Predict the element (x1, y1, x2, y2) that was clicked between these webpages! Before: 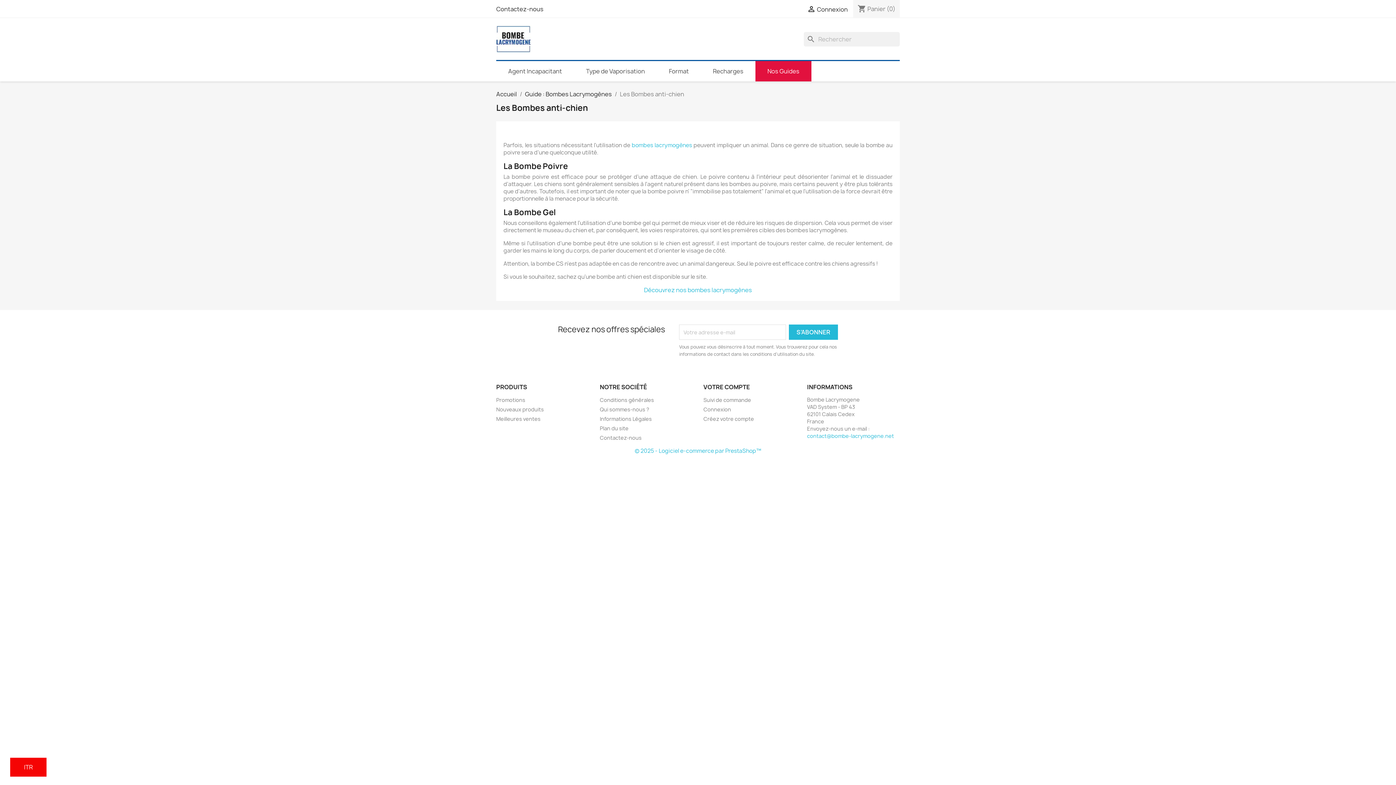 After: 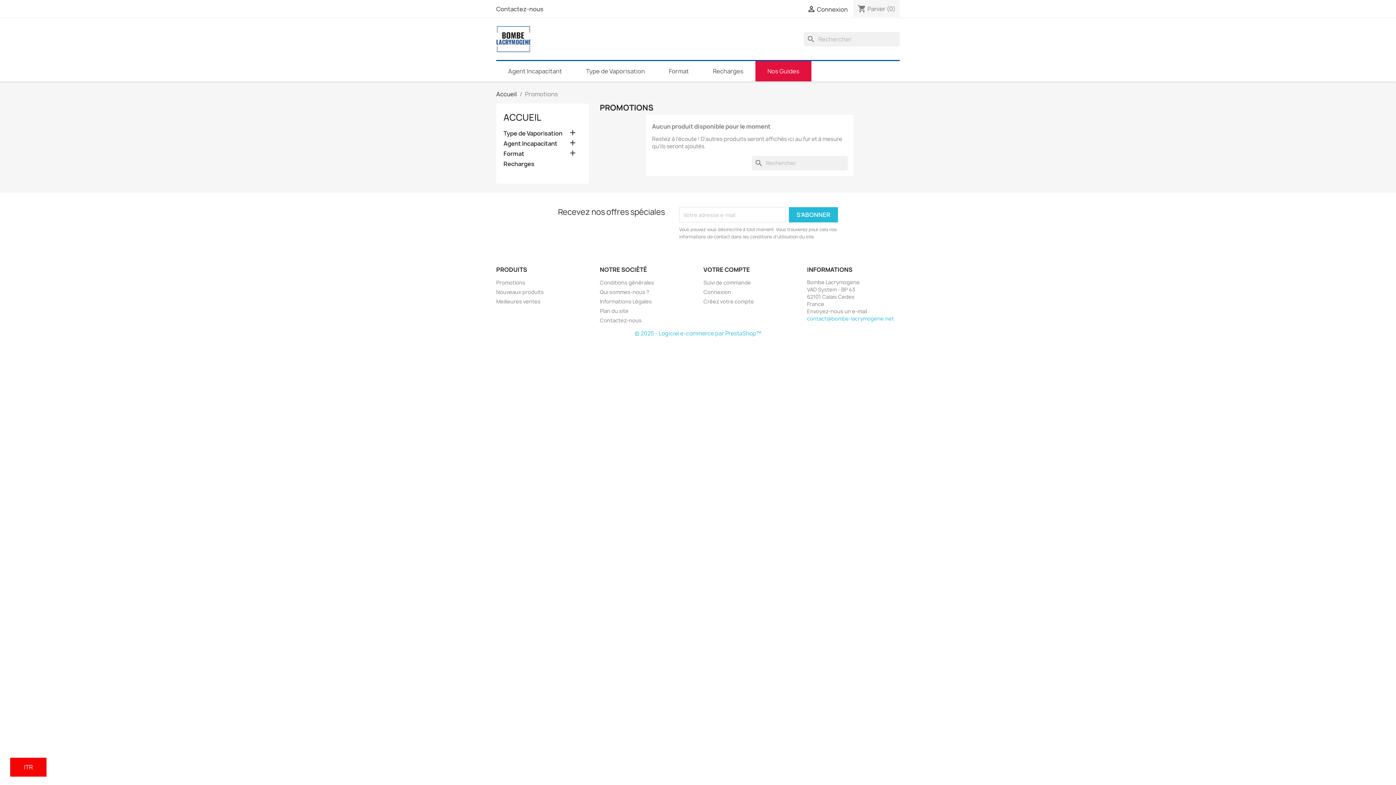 Action: bbox: (496, 396, 525, 403) label: Promotions